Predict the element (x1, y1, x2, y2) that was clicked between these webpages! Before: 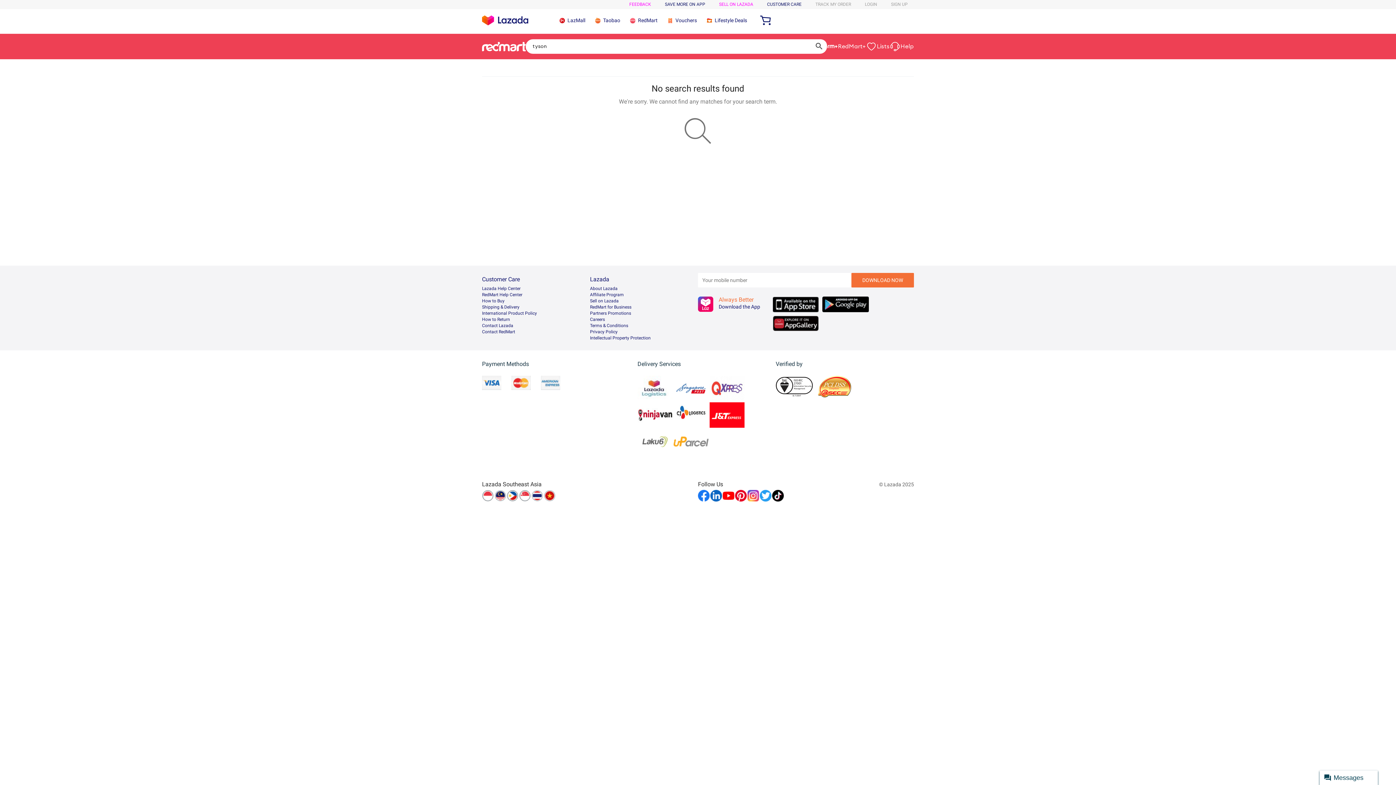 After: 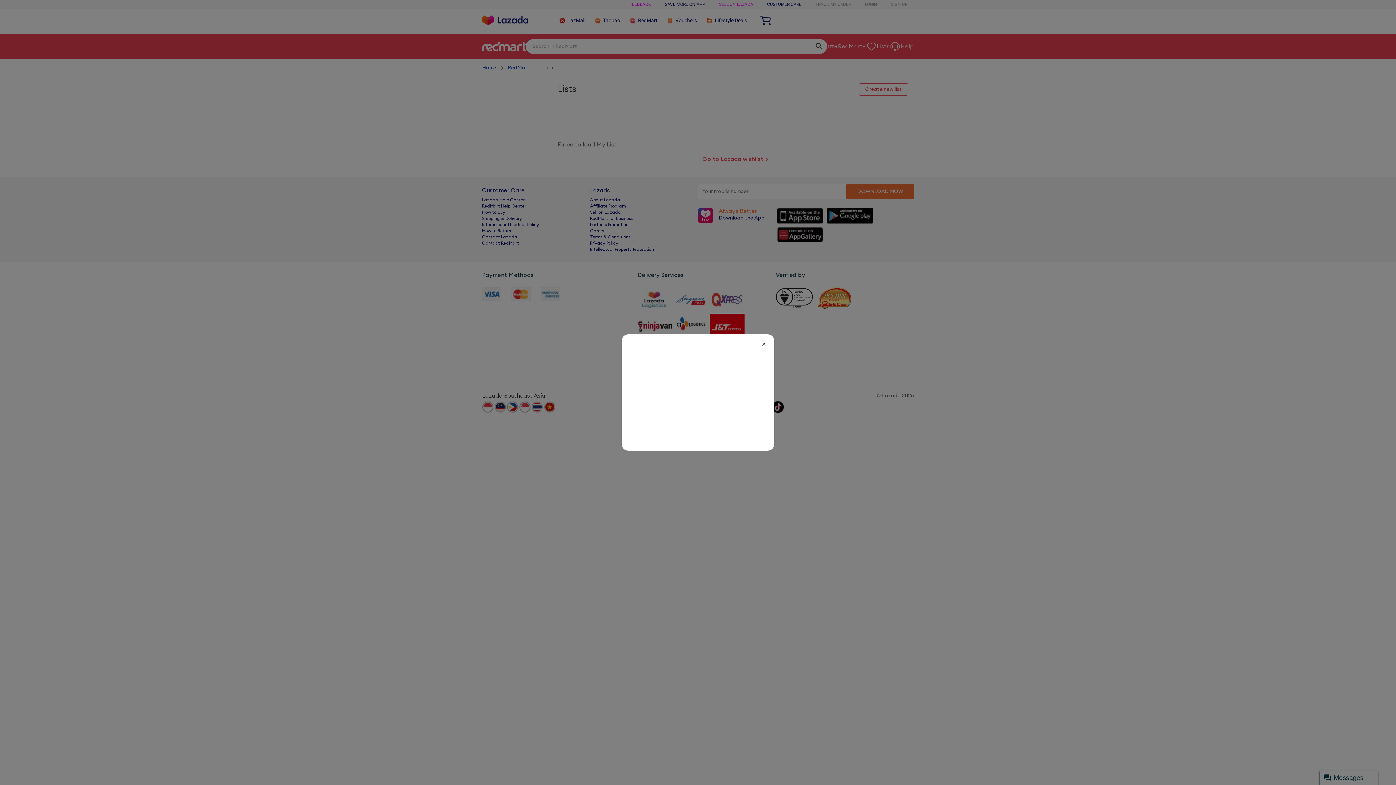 Action: label: Lists bbox: (866, 41, 889, 52)